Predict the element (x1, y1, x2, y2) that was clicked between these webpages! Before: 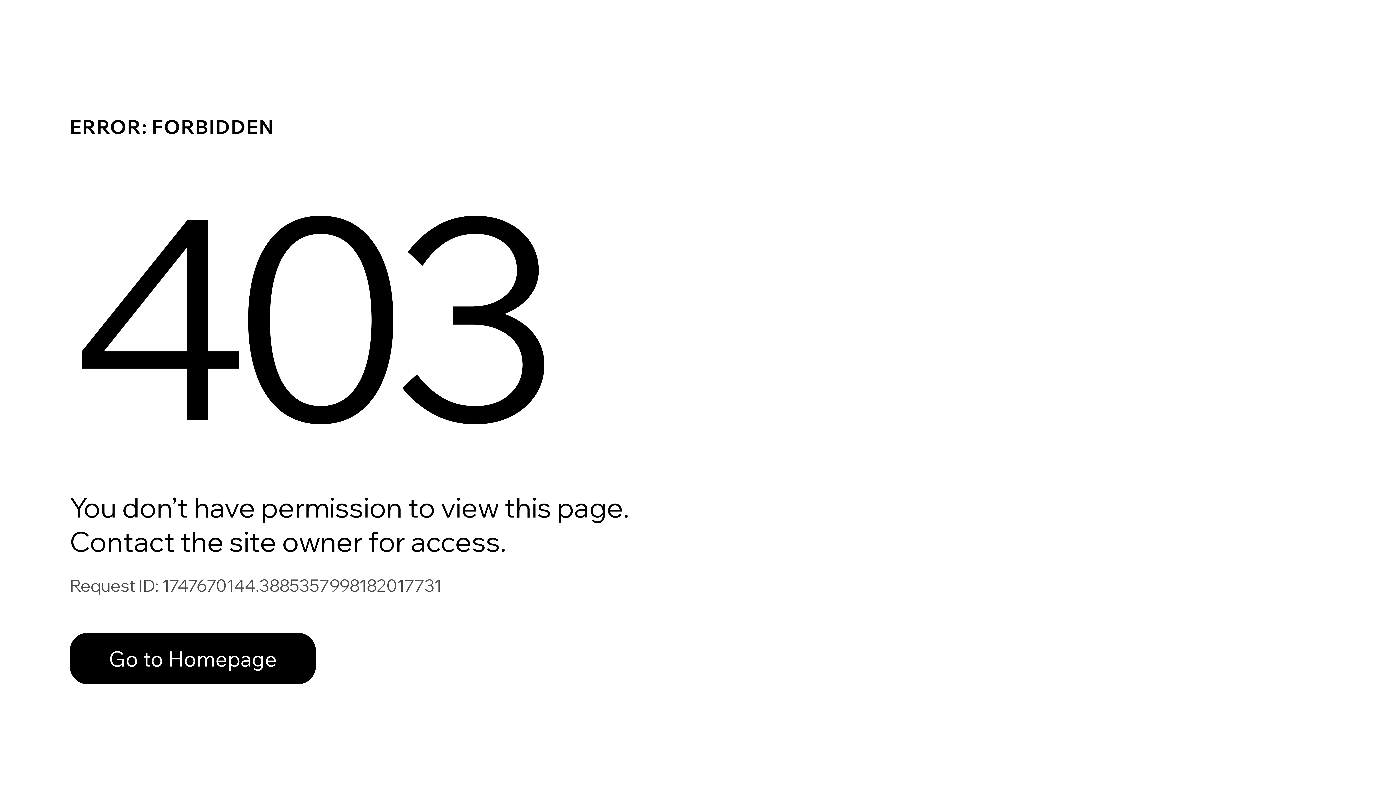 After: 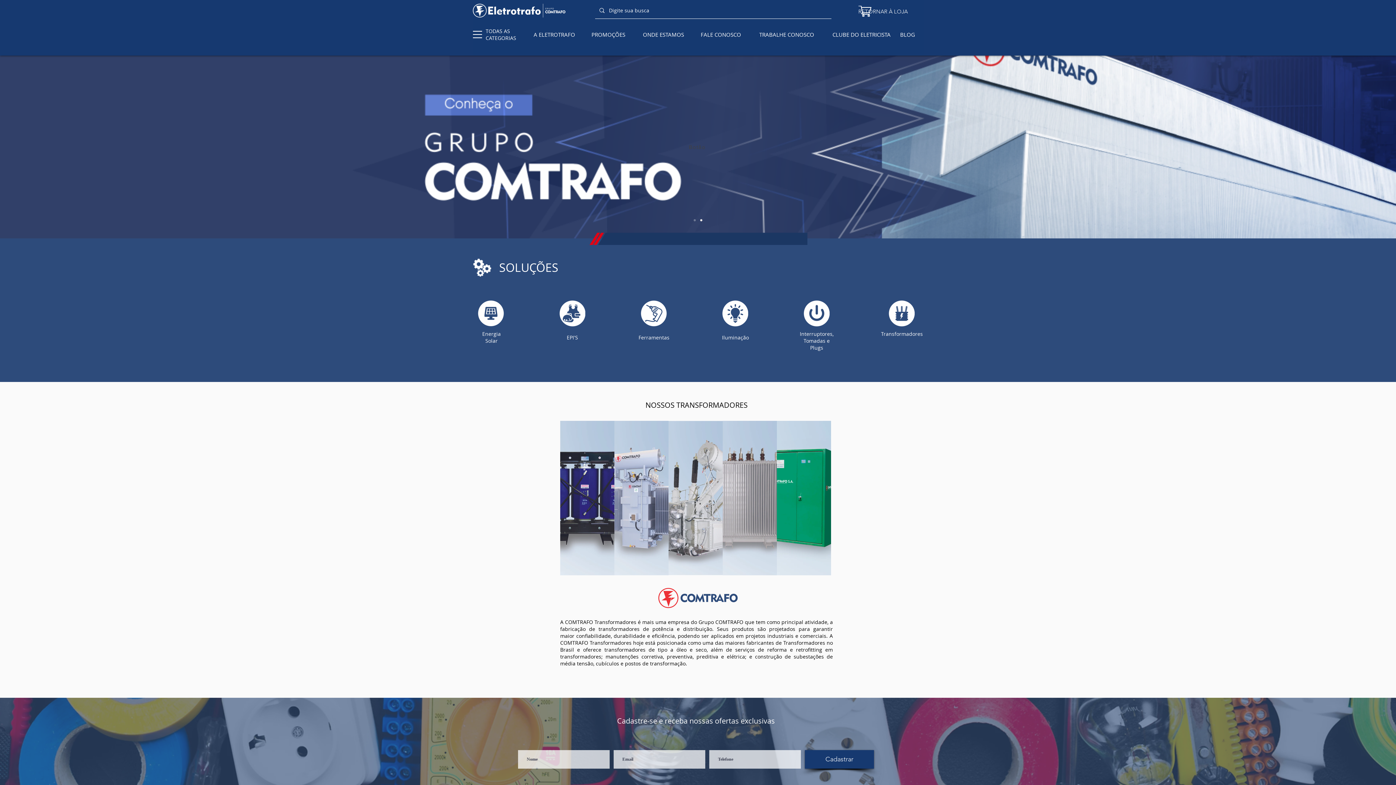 Action: label: Go to Homepage bbox: (69, 633, 316, 684)